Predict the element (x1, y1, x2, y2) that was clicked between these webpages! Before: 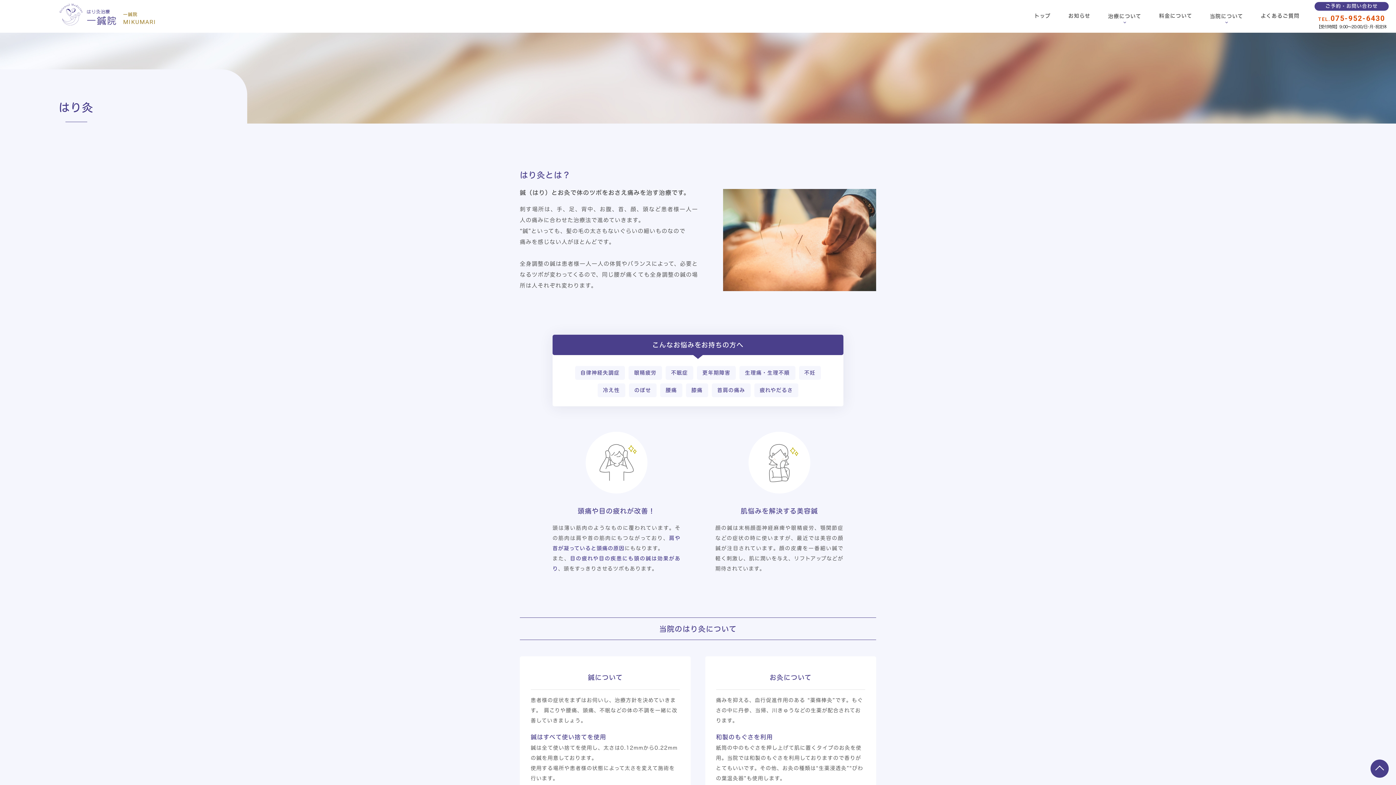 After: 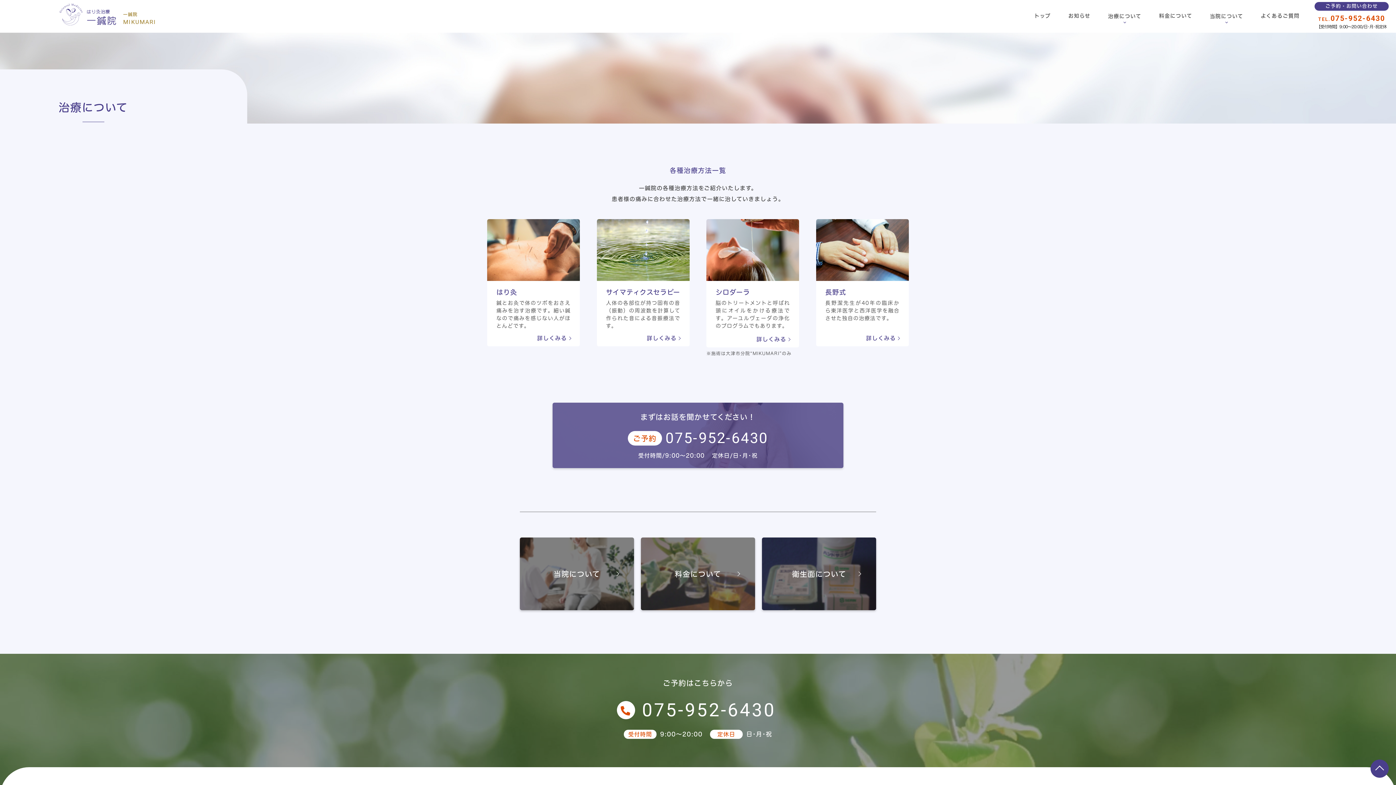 Action: label: 治療について bbox: (1106, 9, 1143, 22)